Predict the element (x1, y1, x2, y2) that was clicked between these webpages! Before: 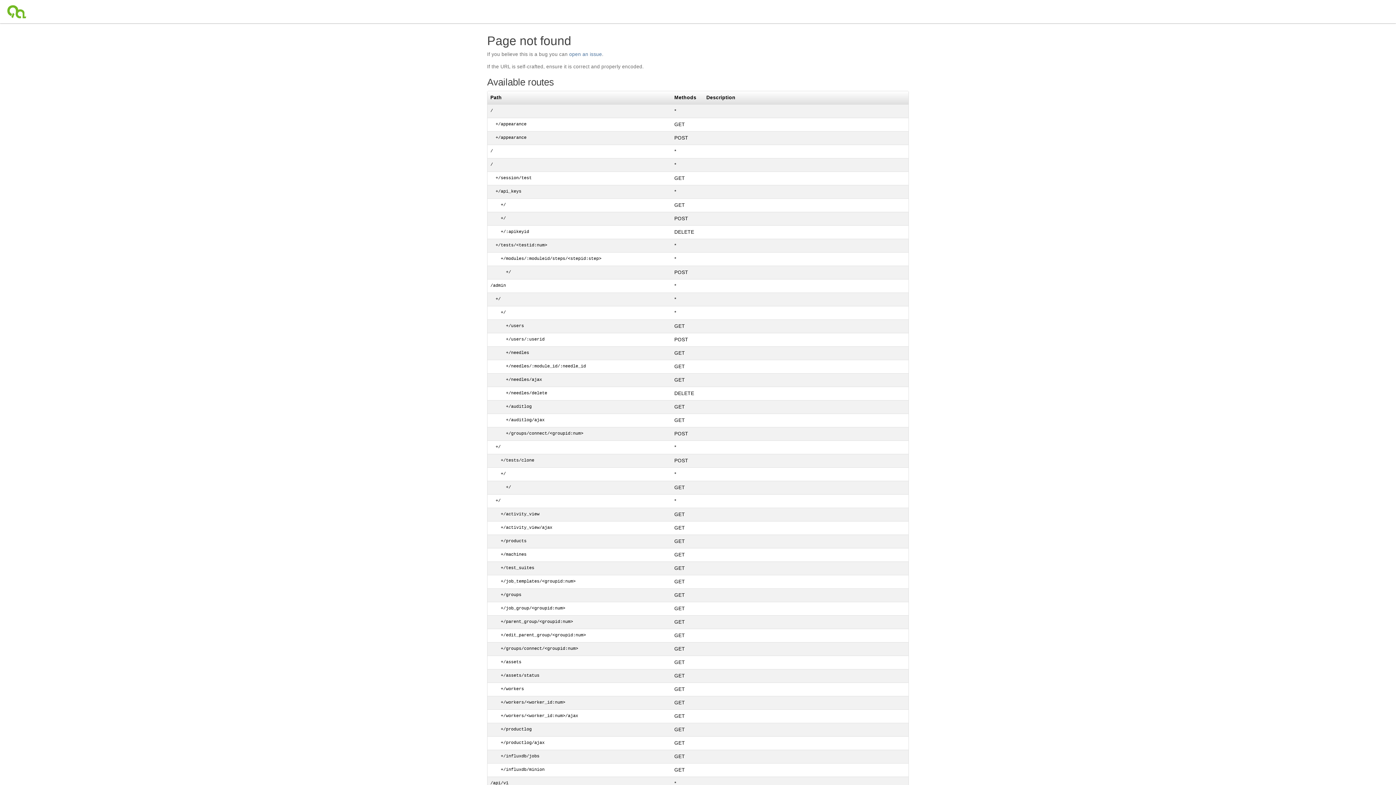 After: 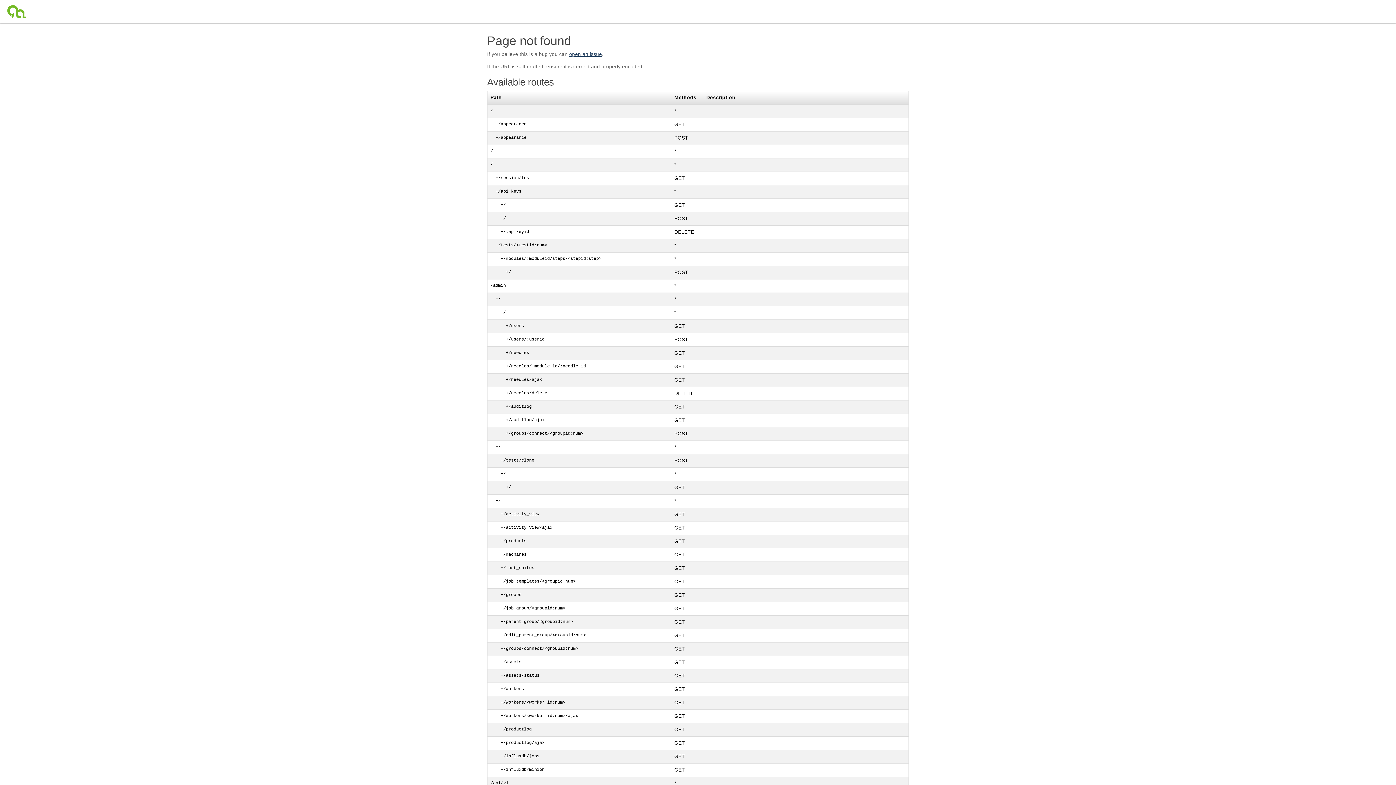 Action: label: open an issue bbox: (569, 51, 602, 57)